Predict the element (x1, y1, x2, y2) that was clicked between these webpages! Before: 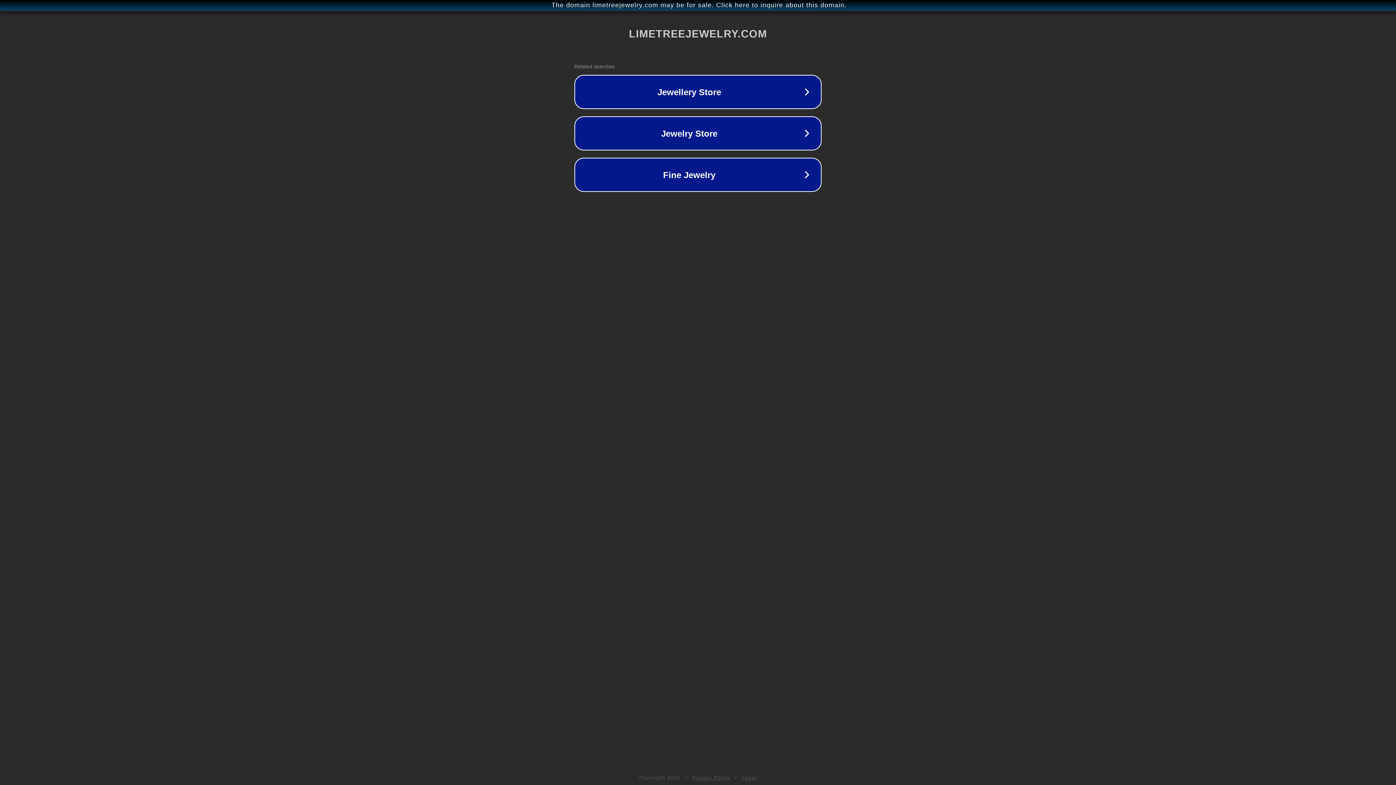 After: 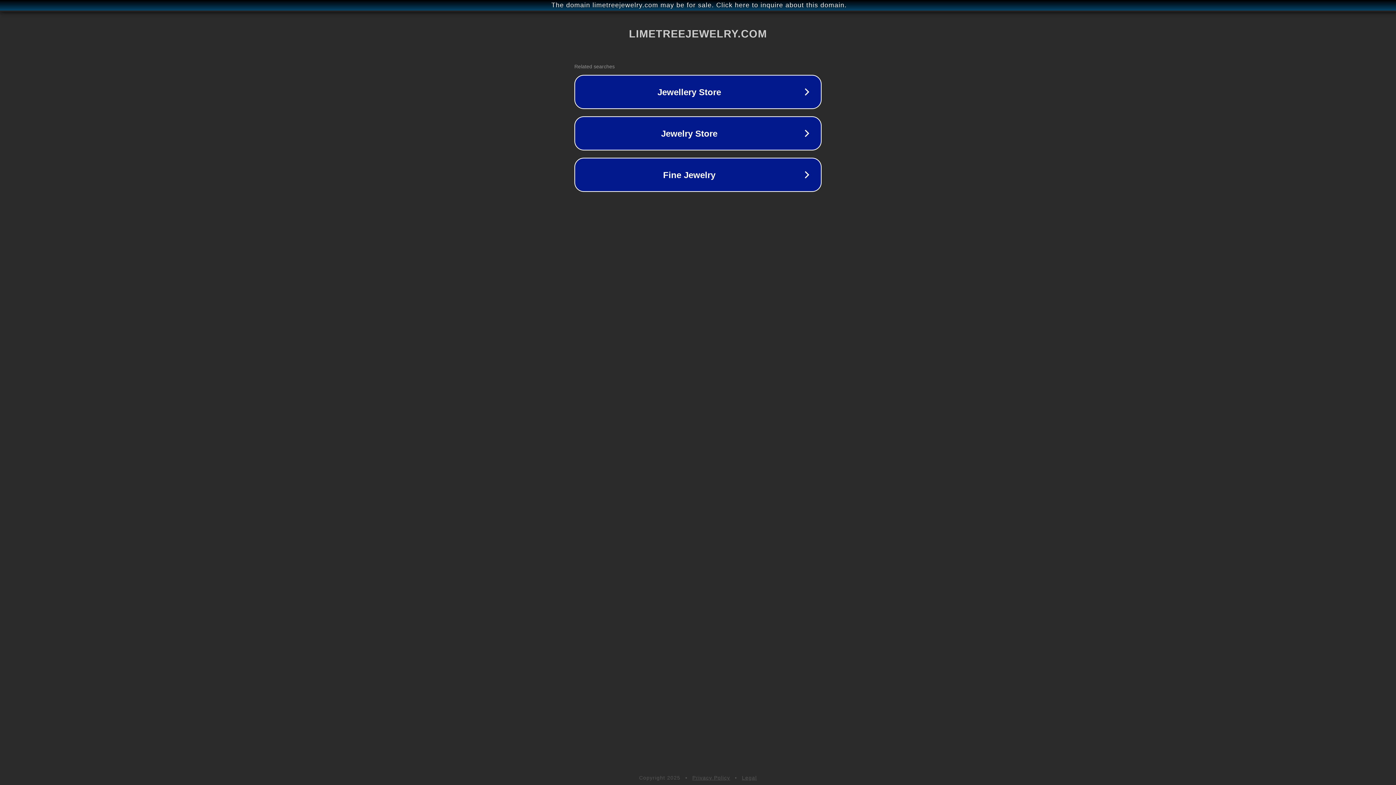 Action: bbox: (742, 775, 757, 781) label: Legal